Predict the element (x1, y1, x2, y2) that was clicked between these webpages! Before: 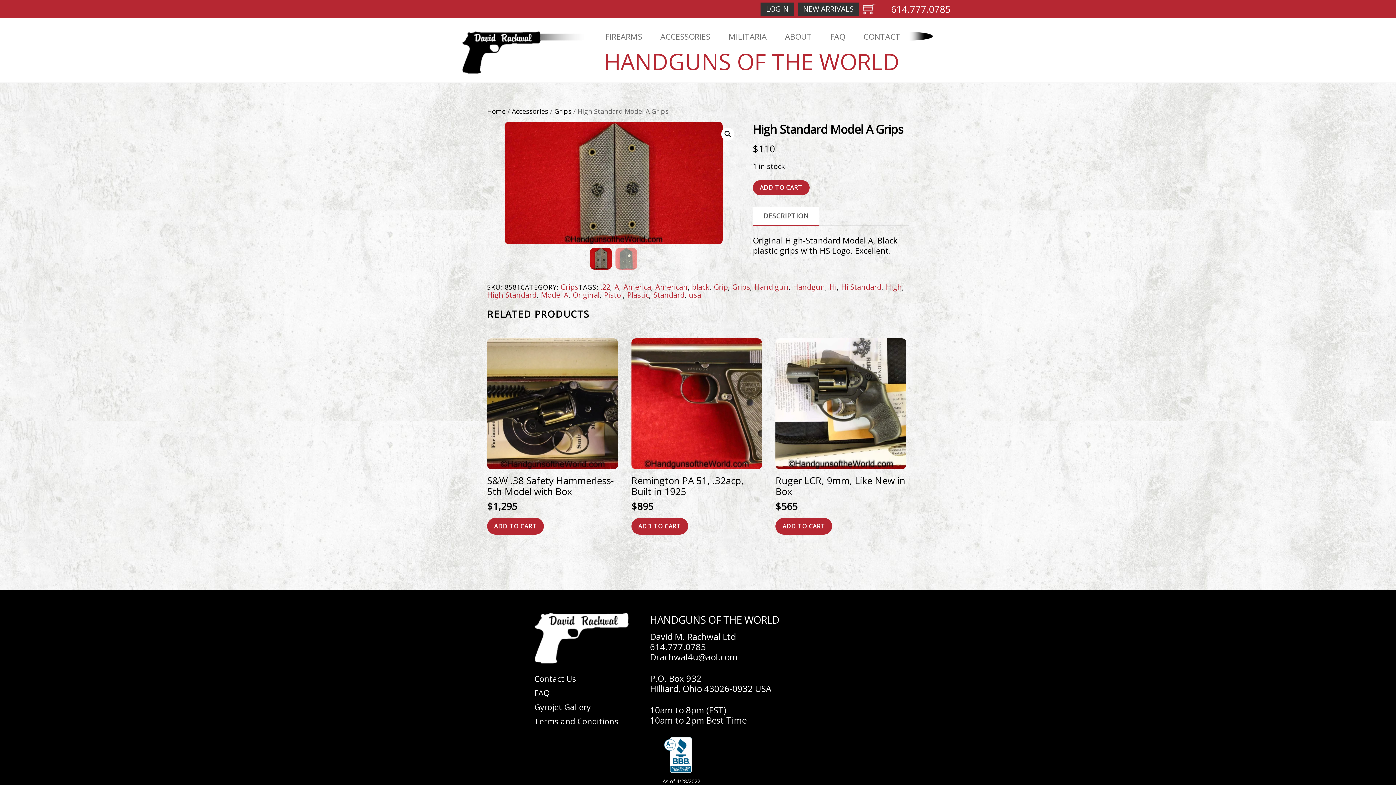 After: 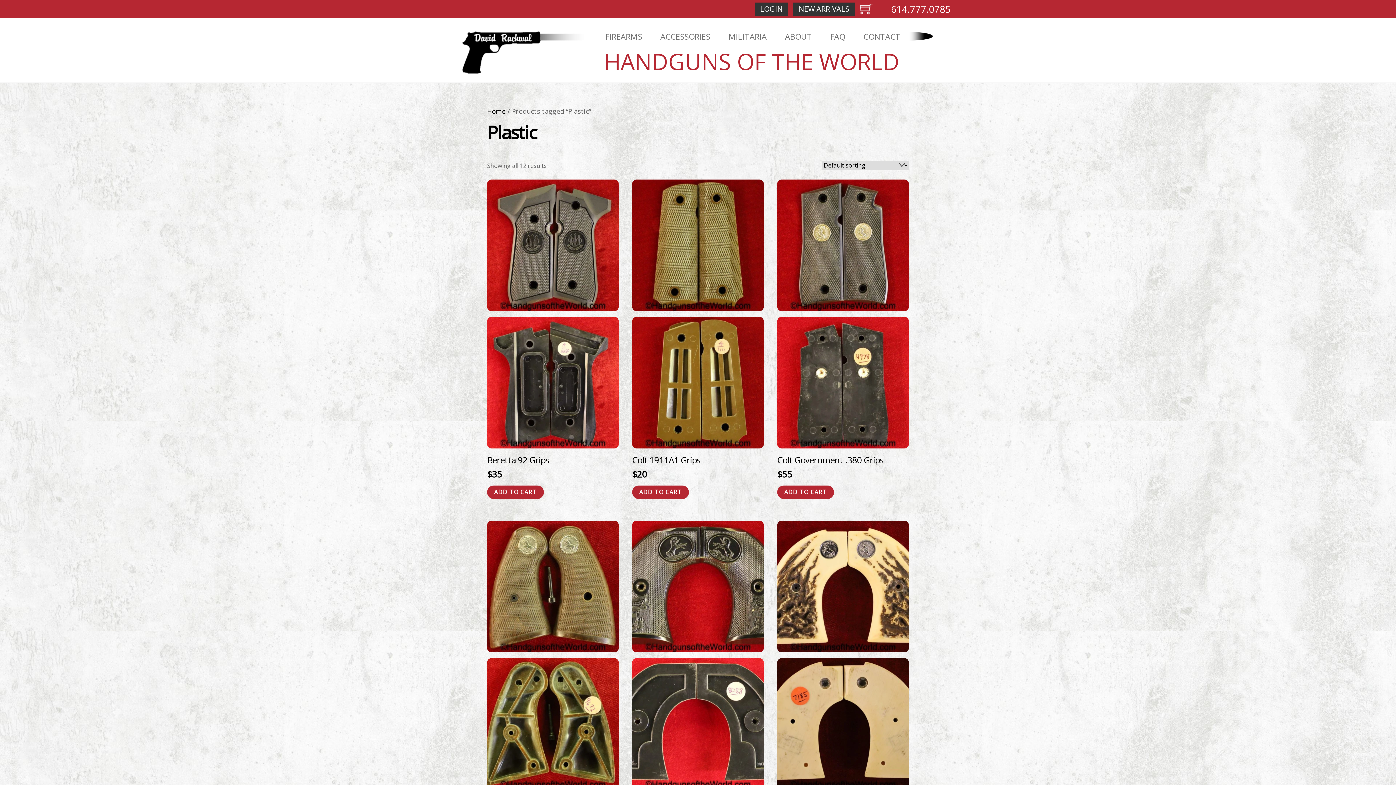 Action: label: Plastic bbox: (627, 290, 649, 300)